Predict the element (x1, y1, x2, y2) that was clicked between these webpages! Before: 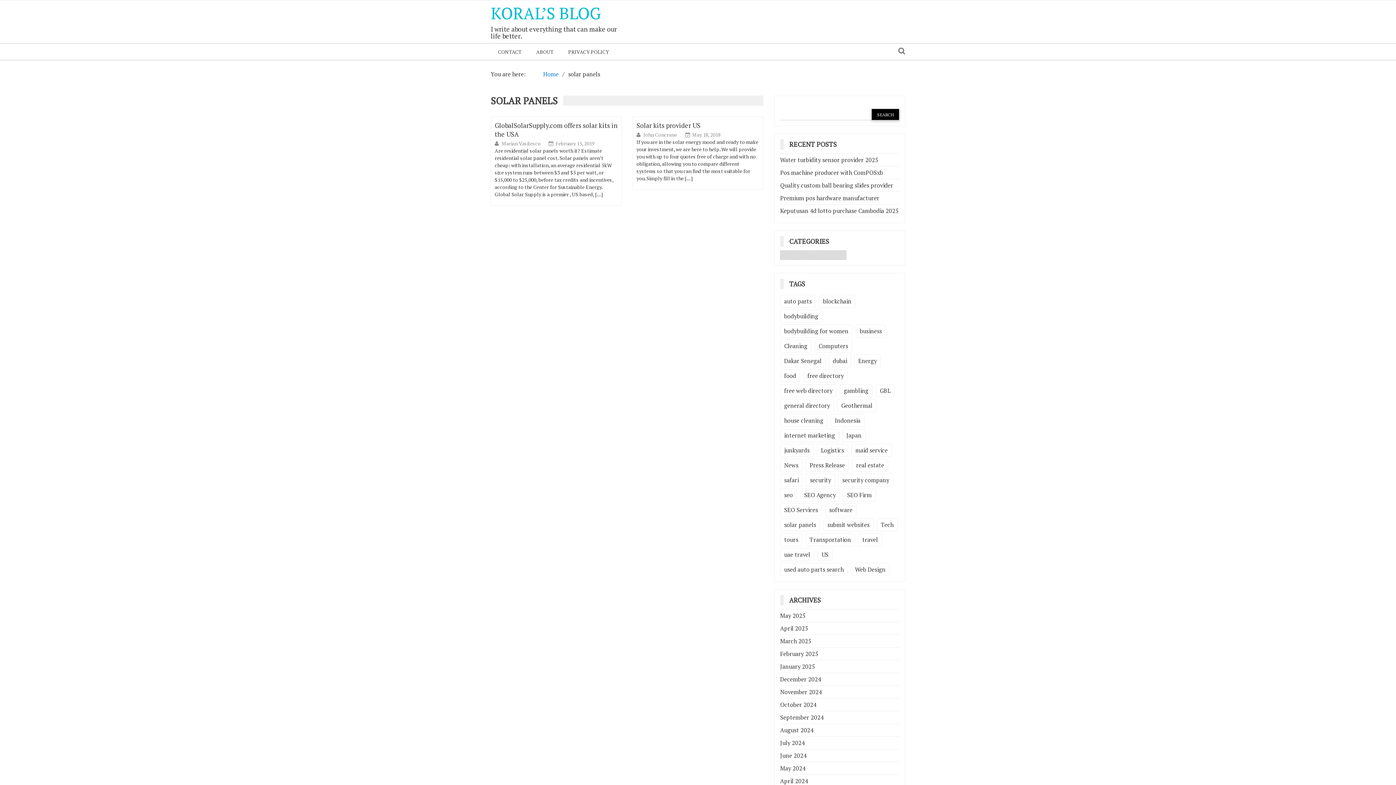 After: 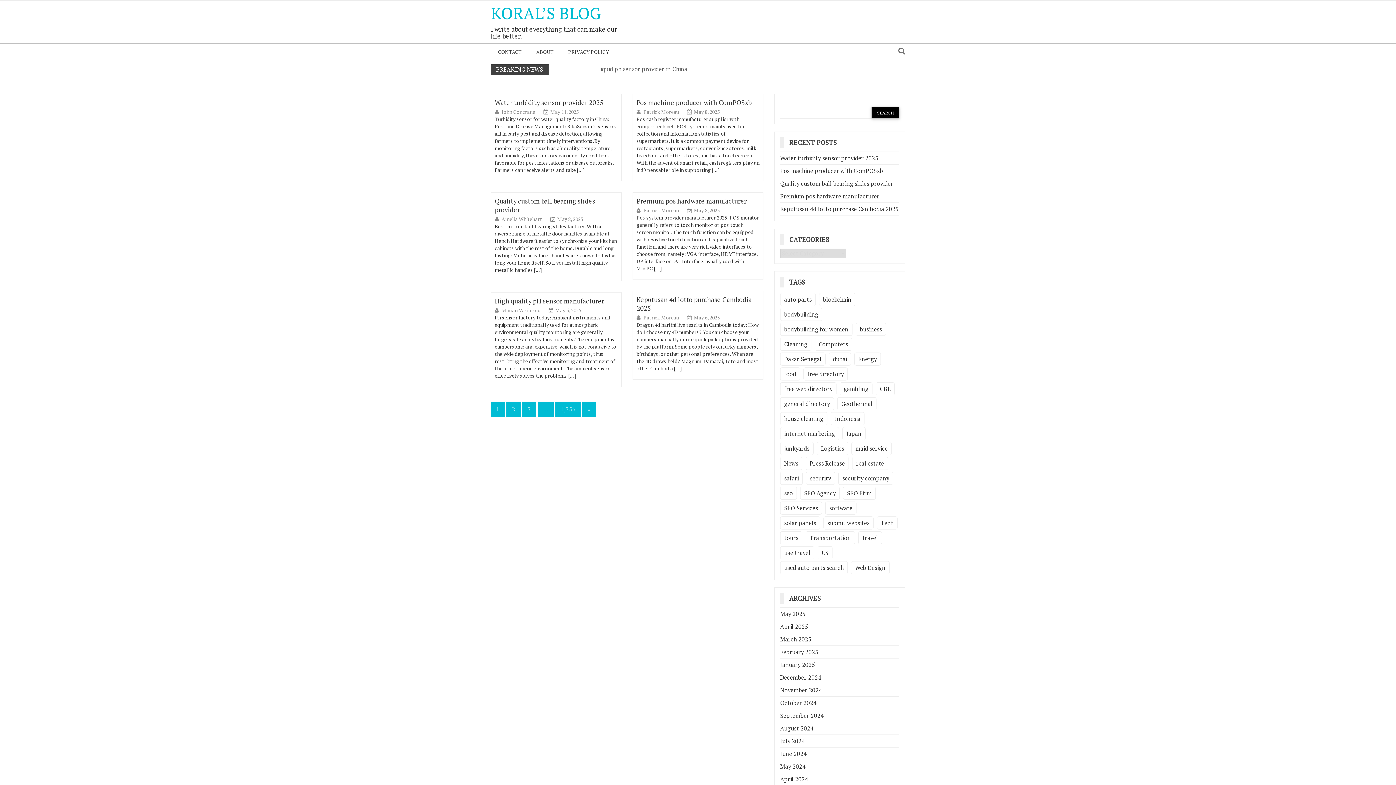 Action: bbox: (543, 70, 558, 78) label: Home